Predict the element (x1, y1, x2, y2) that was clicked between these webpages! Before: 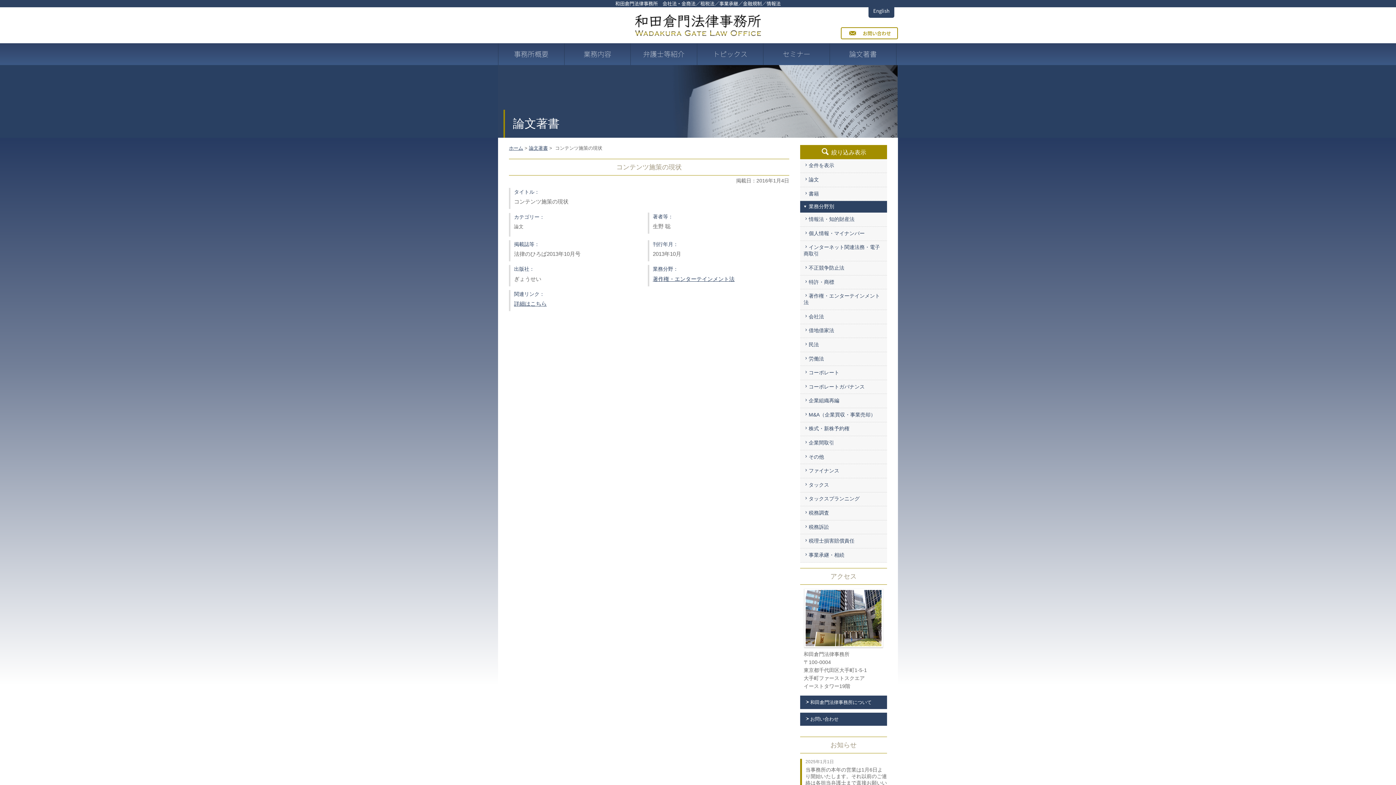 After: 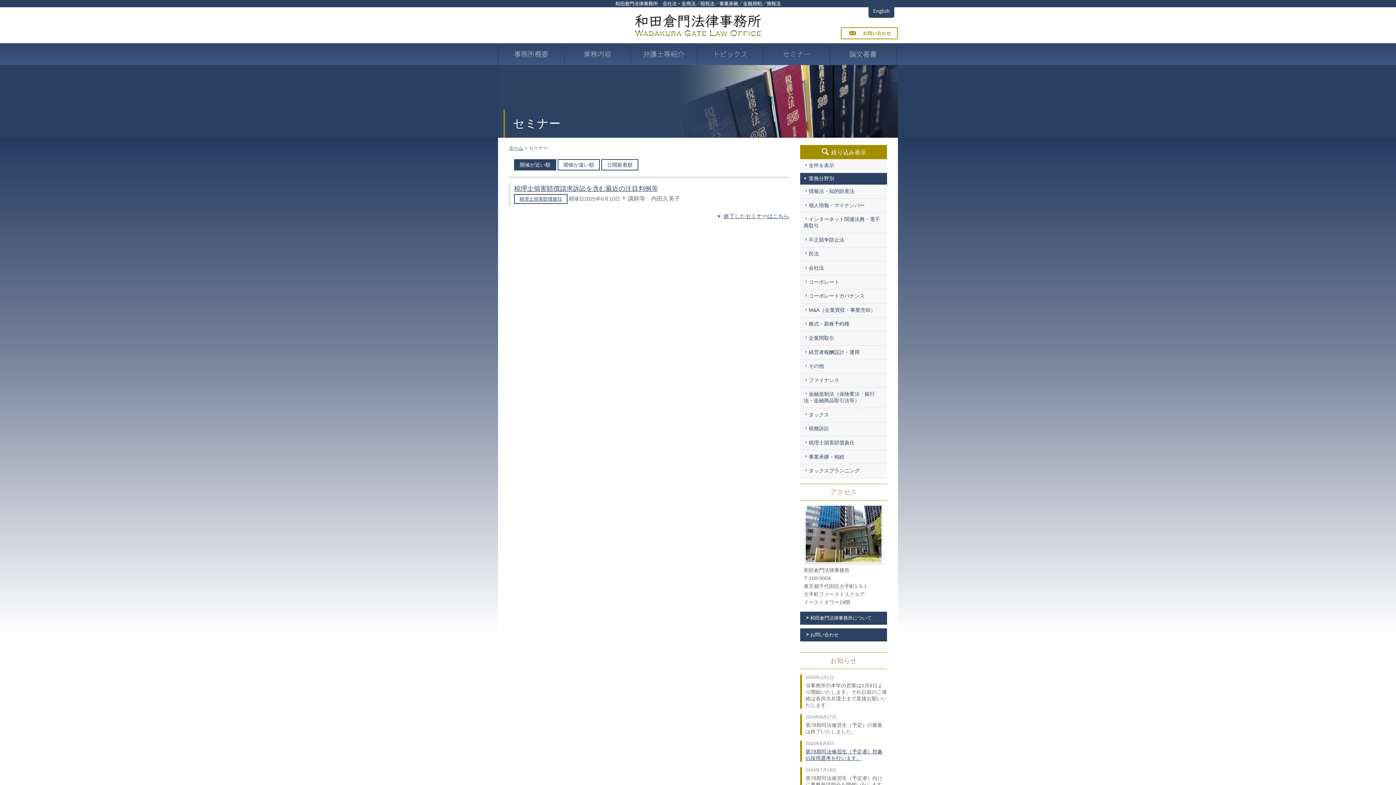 Action: label: セミナー bbox: (763, 43, 829, 65)